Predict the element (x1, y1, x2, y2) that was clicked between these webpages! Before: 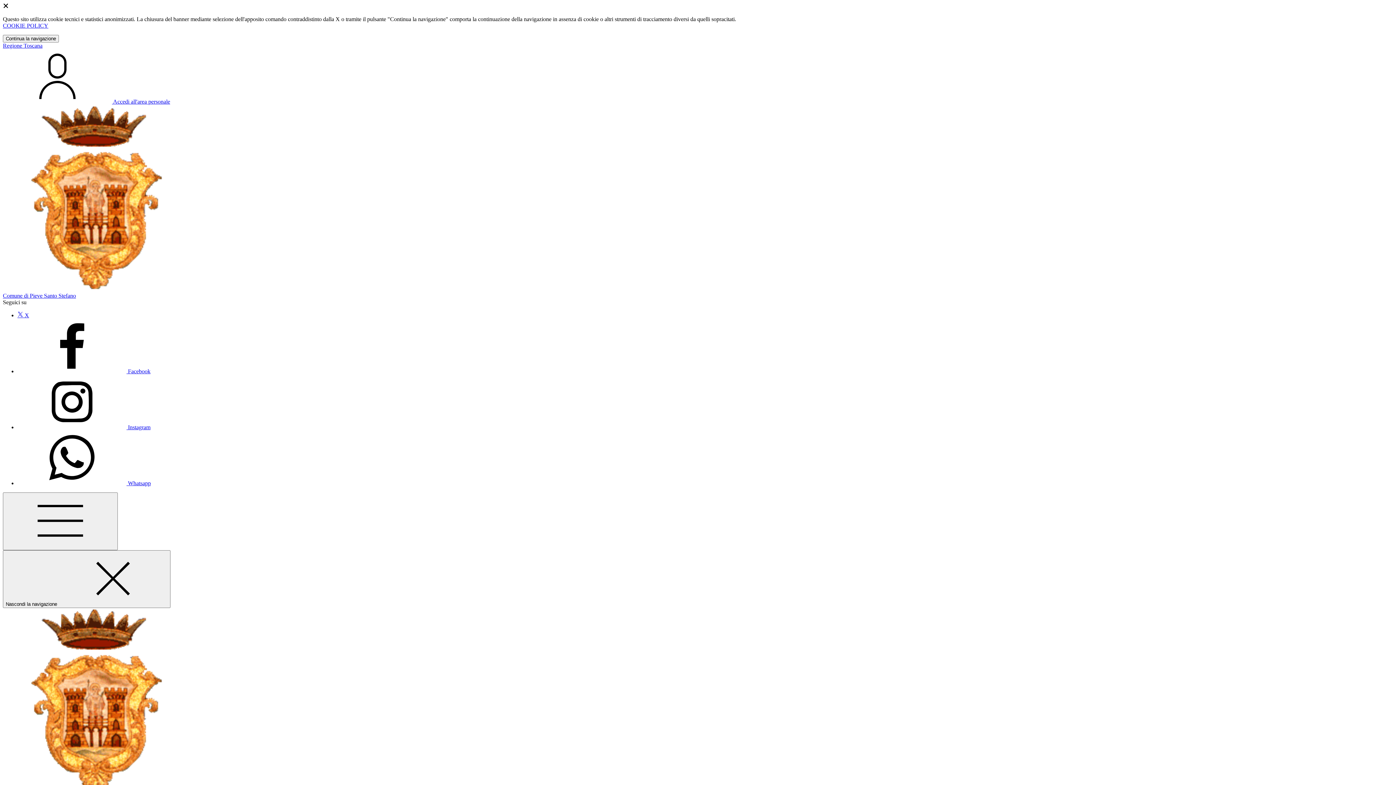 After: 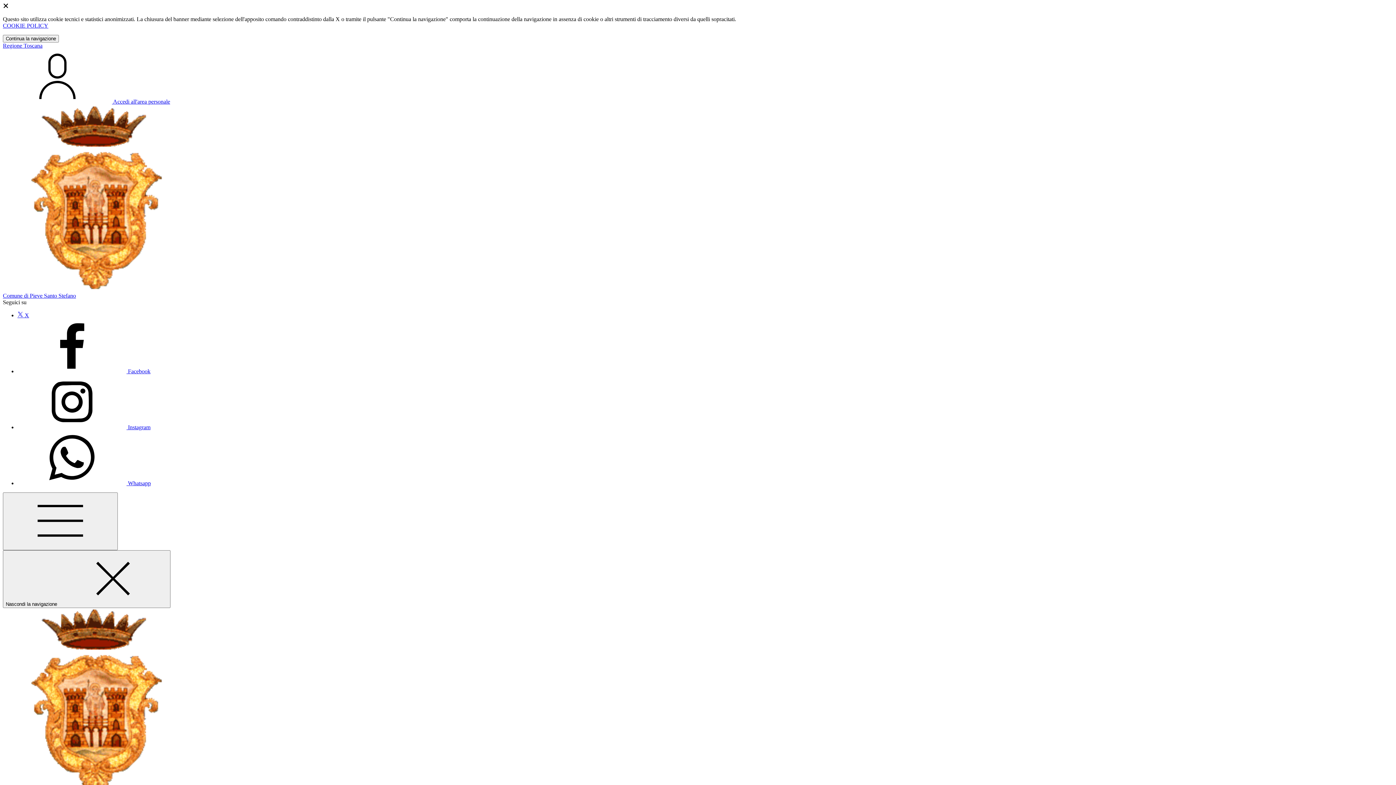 Action: bbox: (17, 480, 150, 486) label: Whatsapp